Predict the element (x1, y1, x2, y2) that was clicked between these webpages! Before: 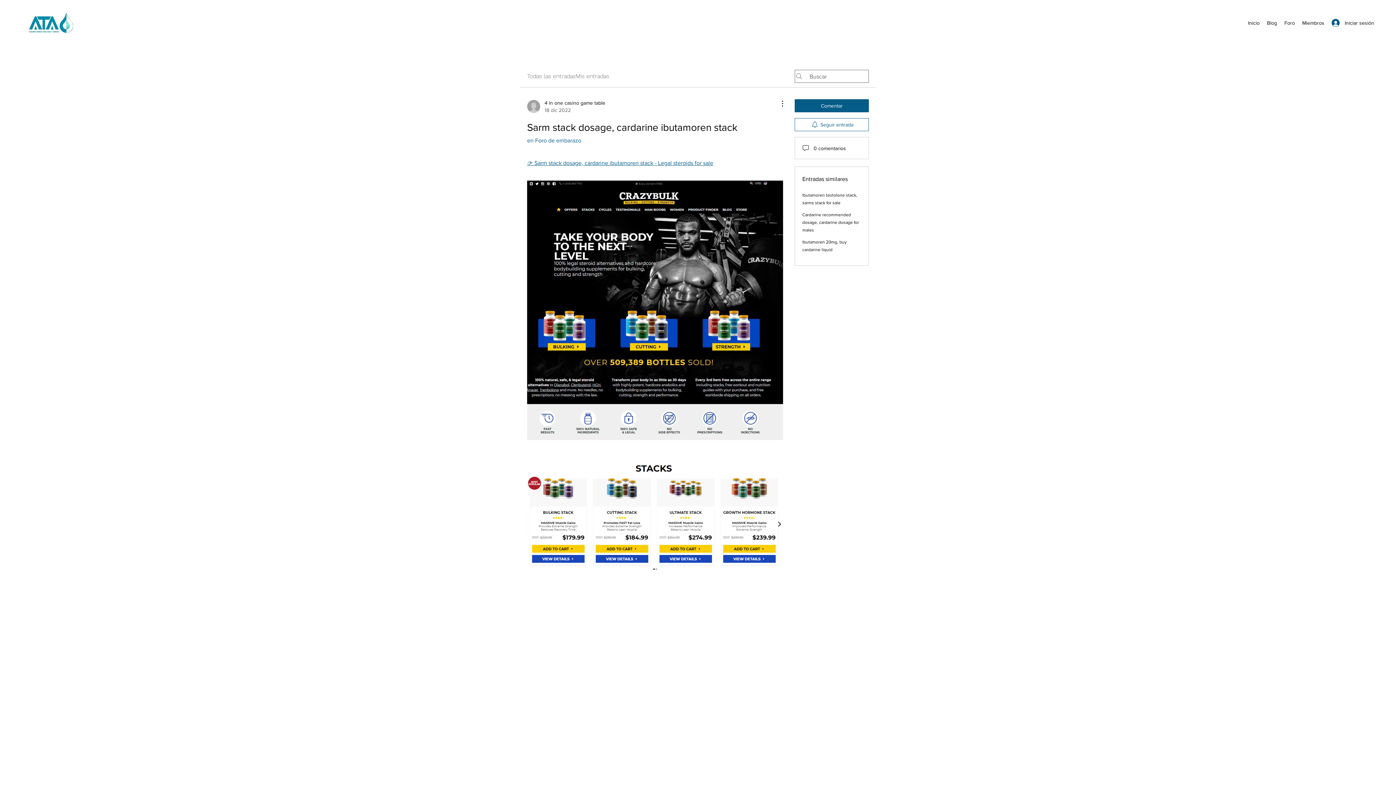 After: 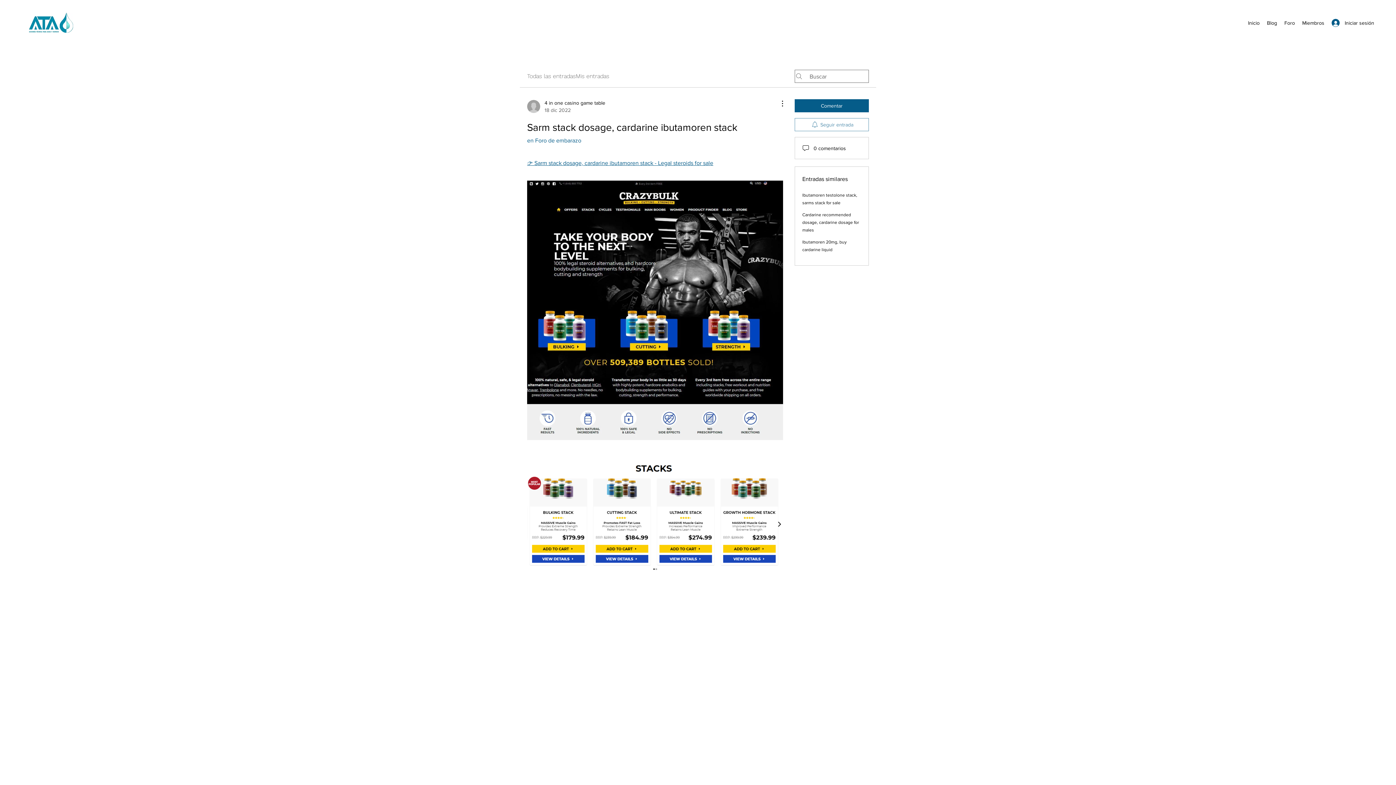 Action: label: Seguir entrada bbox: (794, 118, 869, 131)